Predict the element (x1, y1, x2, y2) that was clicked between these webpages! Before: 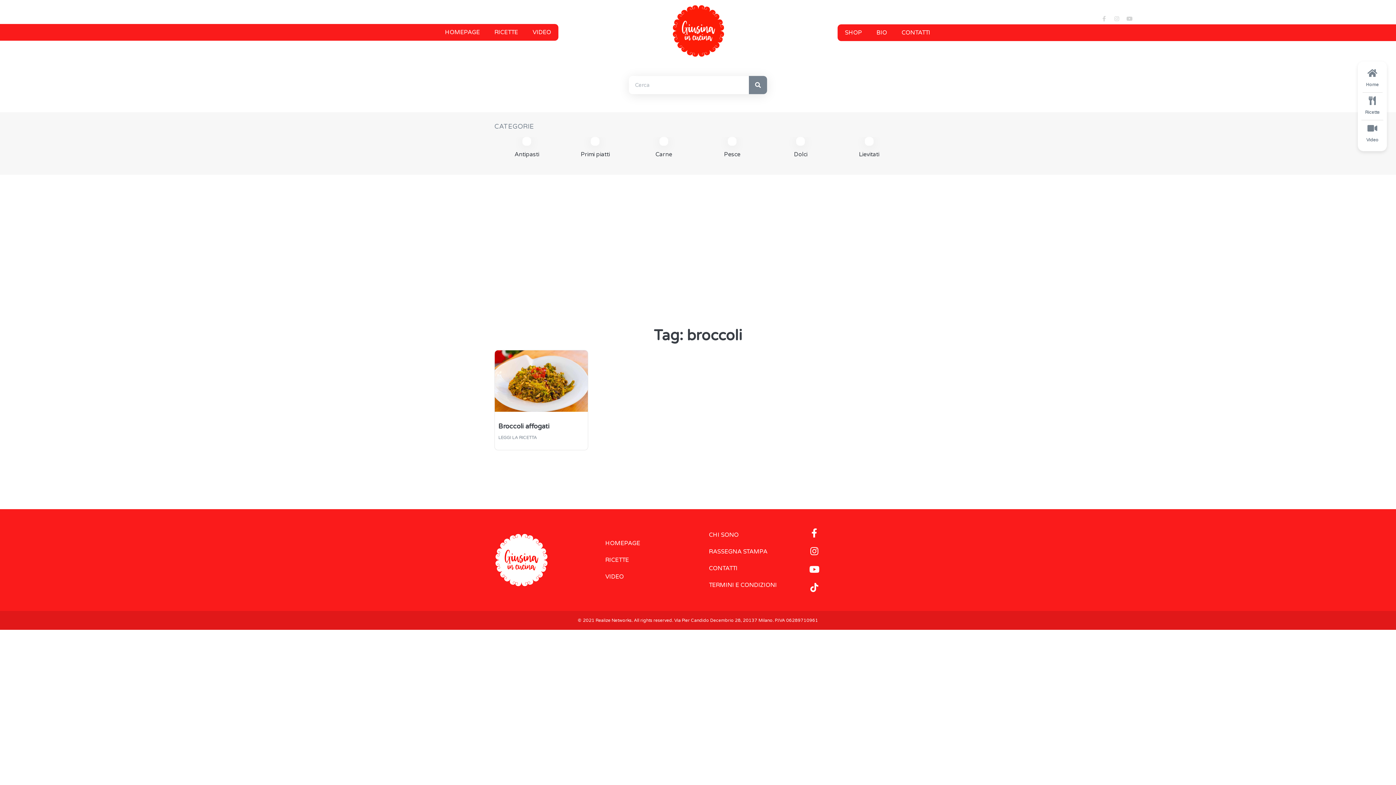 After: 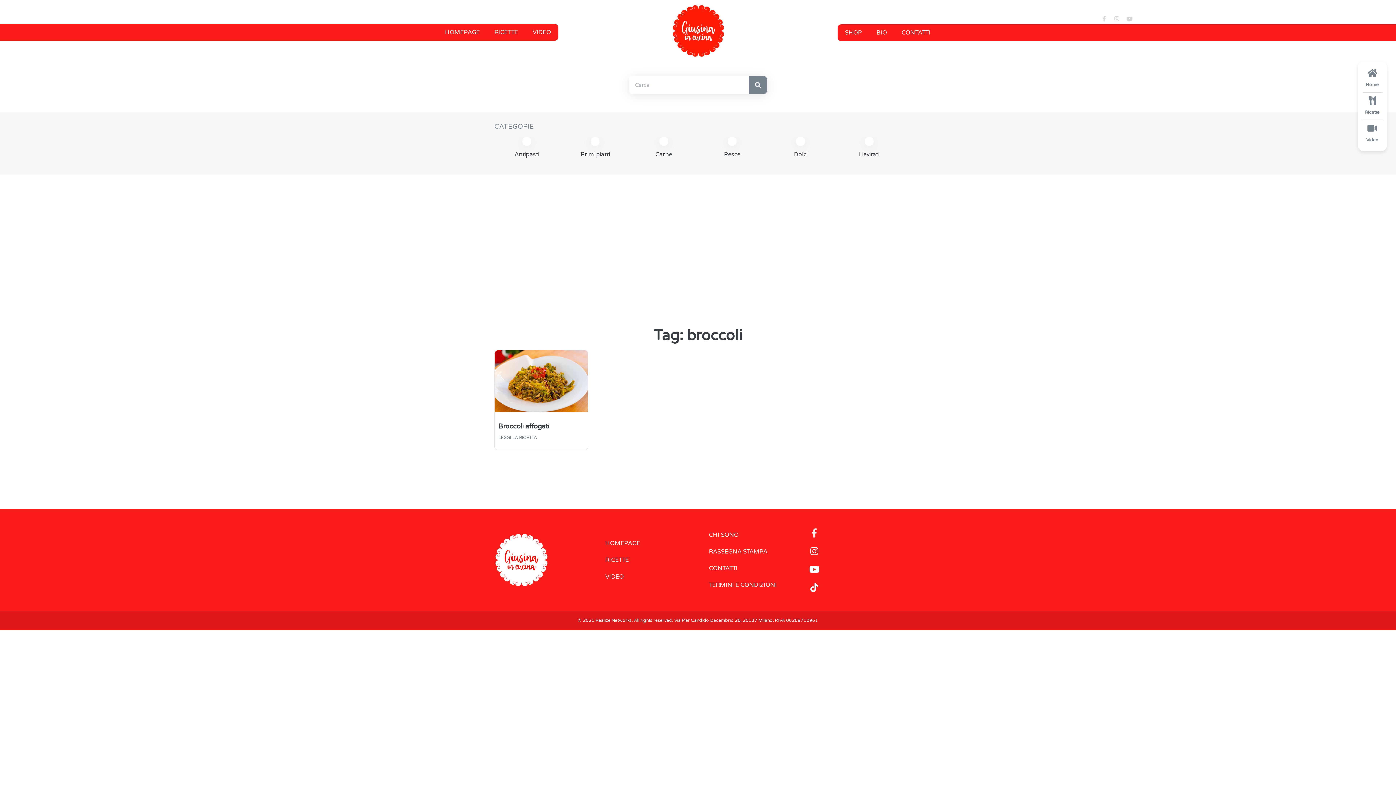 Action: label: Facebook-f bbox: (805, 524, 823, 542)